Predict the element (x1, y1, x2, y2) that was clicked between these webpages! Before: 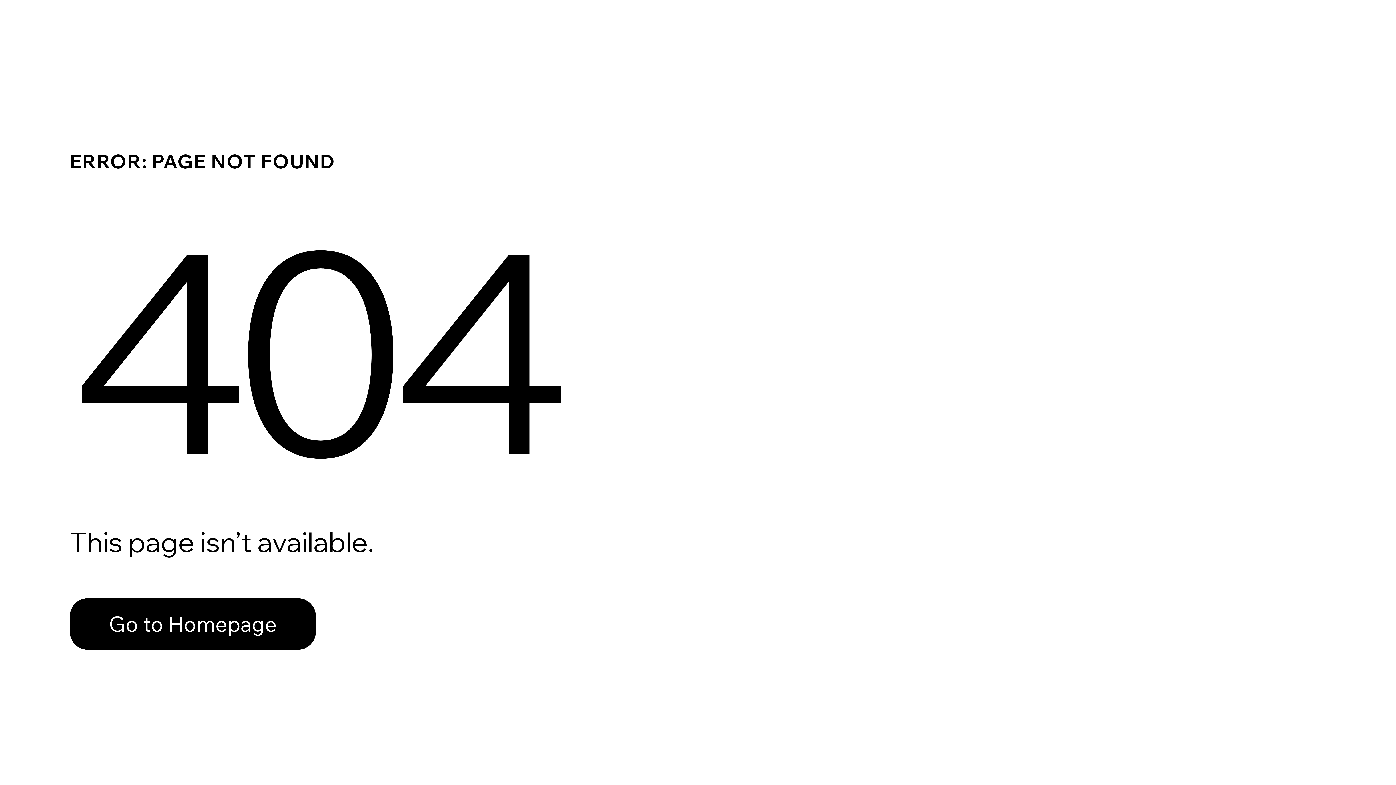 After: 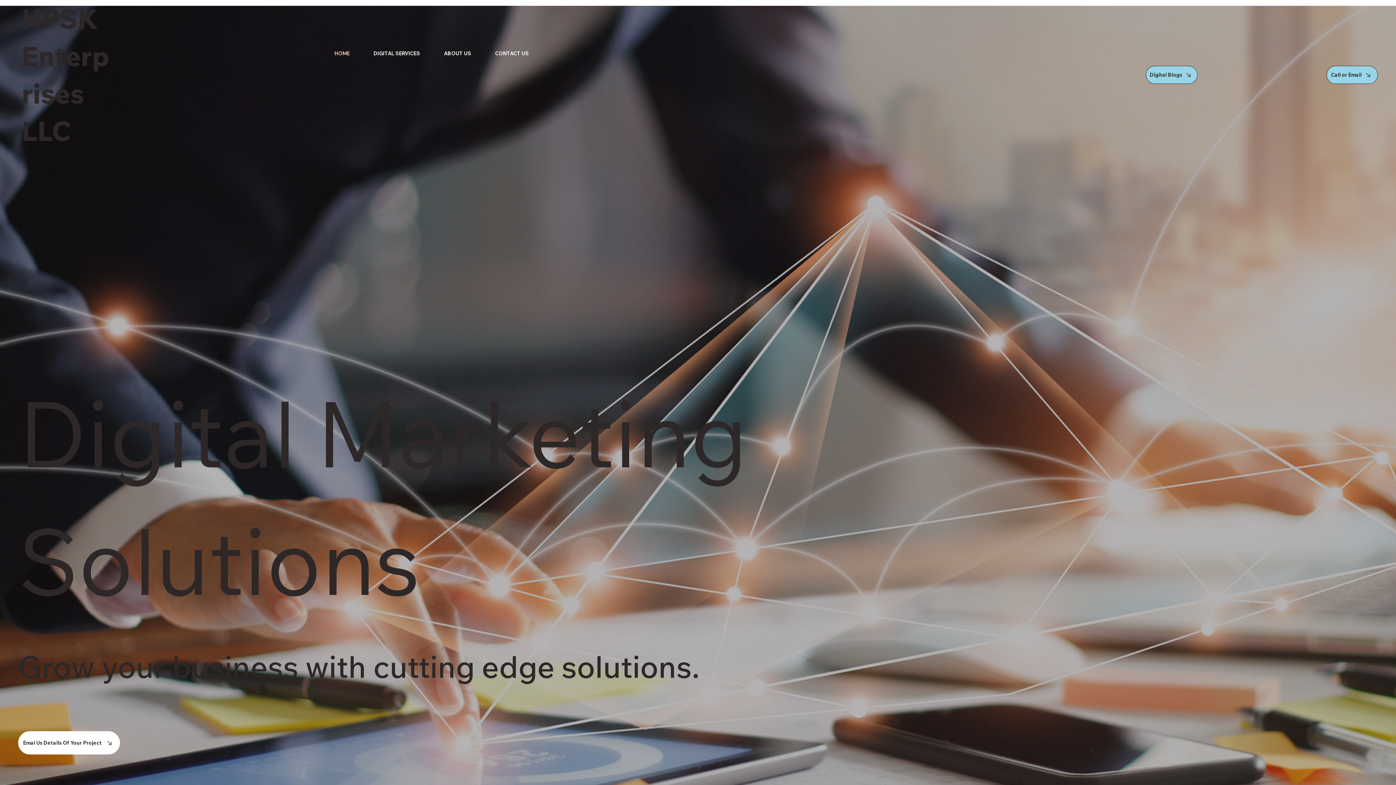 Action: bbox: (69, 582, 768, 659) label: Go to Homepage